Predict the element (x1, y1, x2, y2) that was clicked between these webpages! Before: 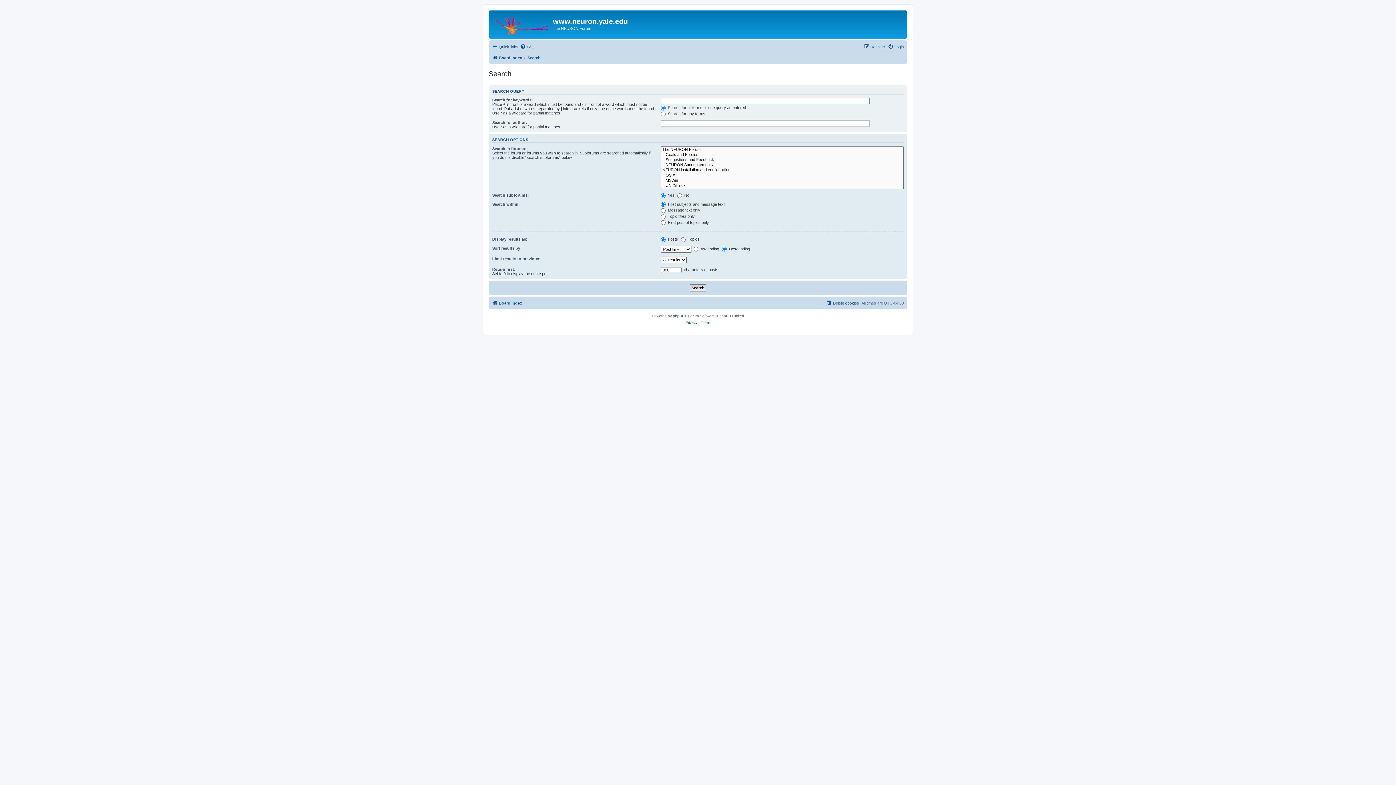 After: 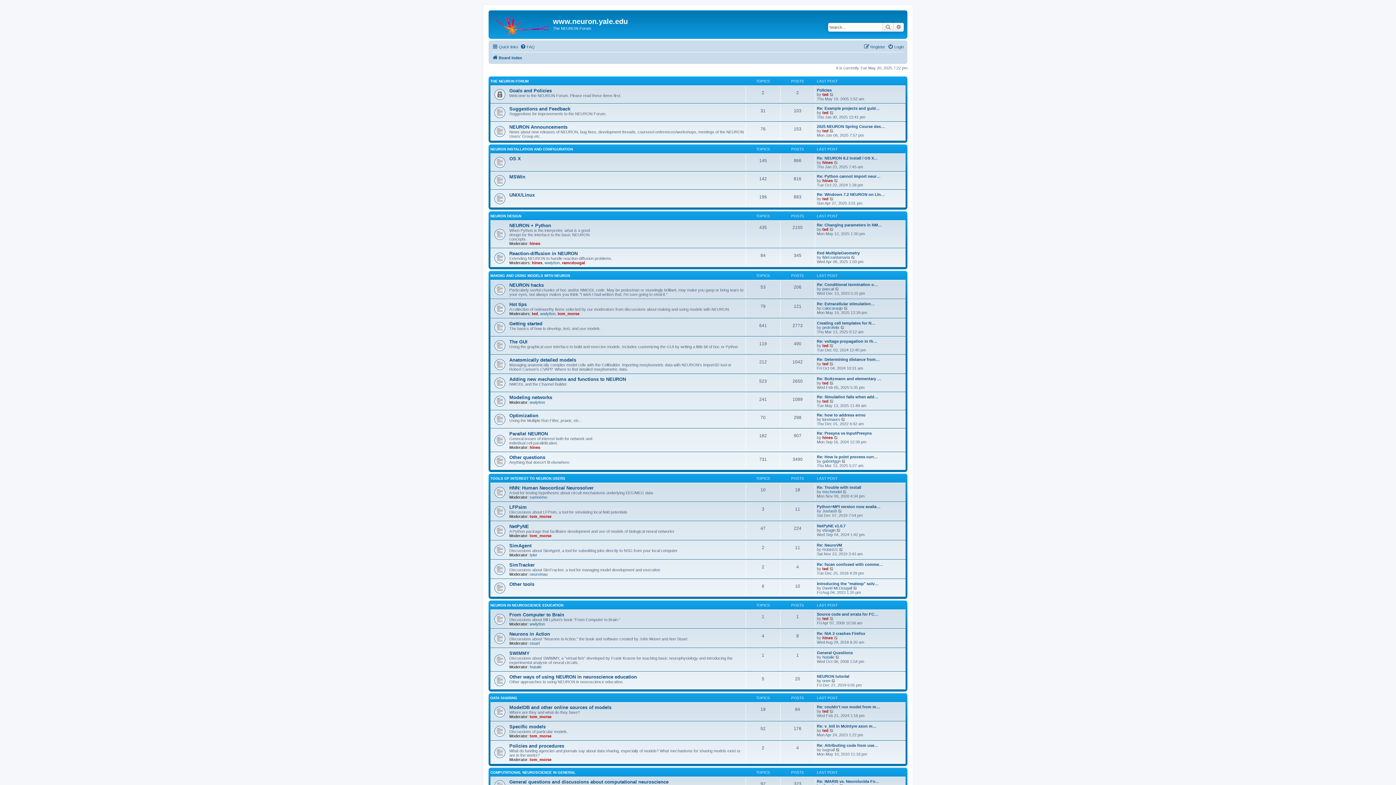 Action: bbox: (492, 298, 522, 307) label: Board index